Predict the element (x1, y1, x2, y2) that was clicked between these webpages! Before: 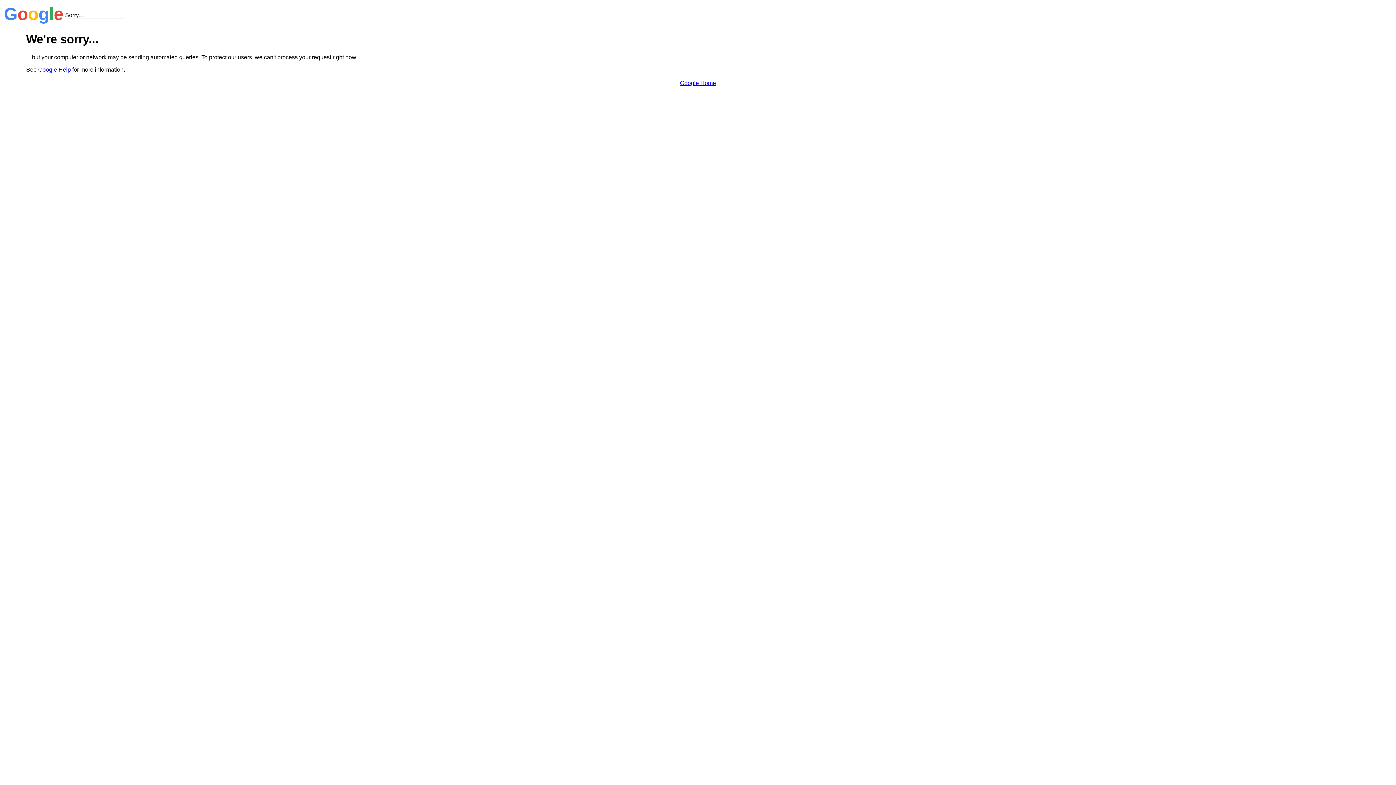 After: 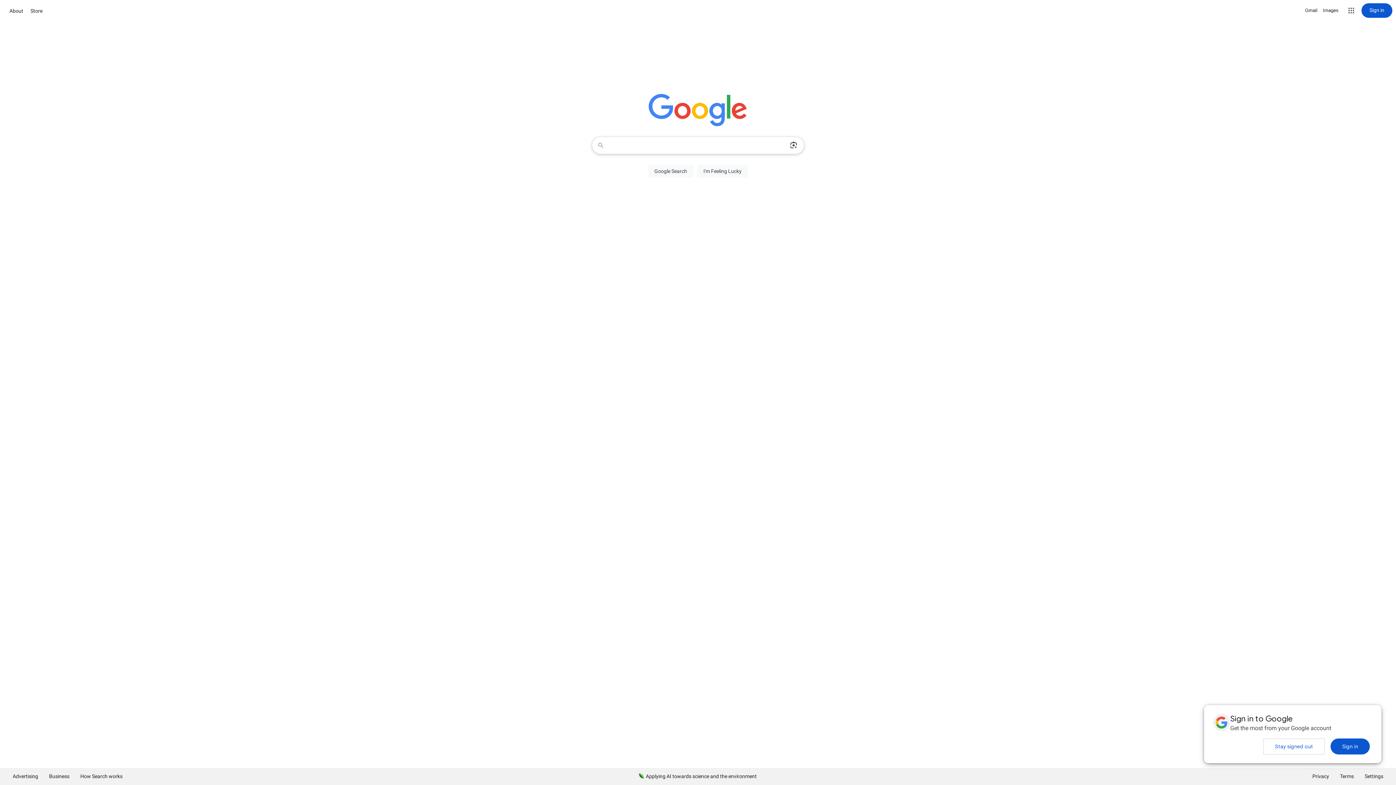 Action: bbox: (680, 79, 716, 86) label: Google Home